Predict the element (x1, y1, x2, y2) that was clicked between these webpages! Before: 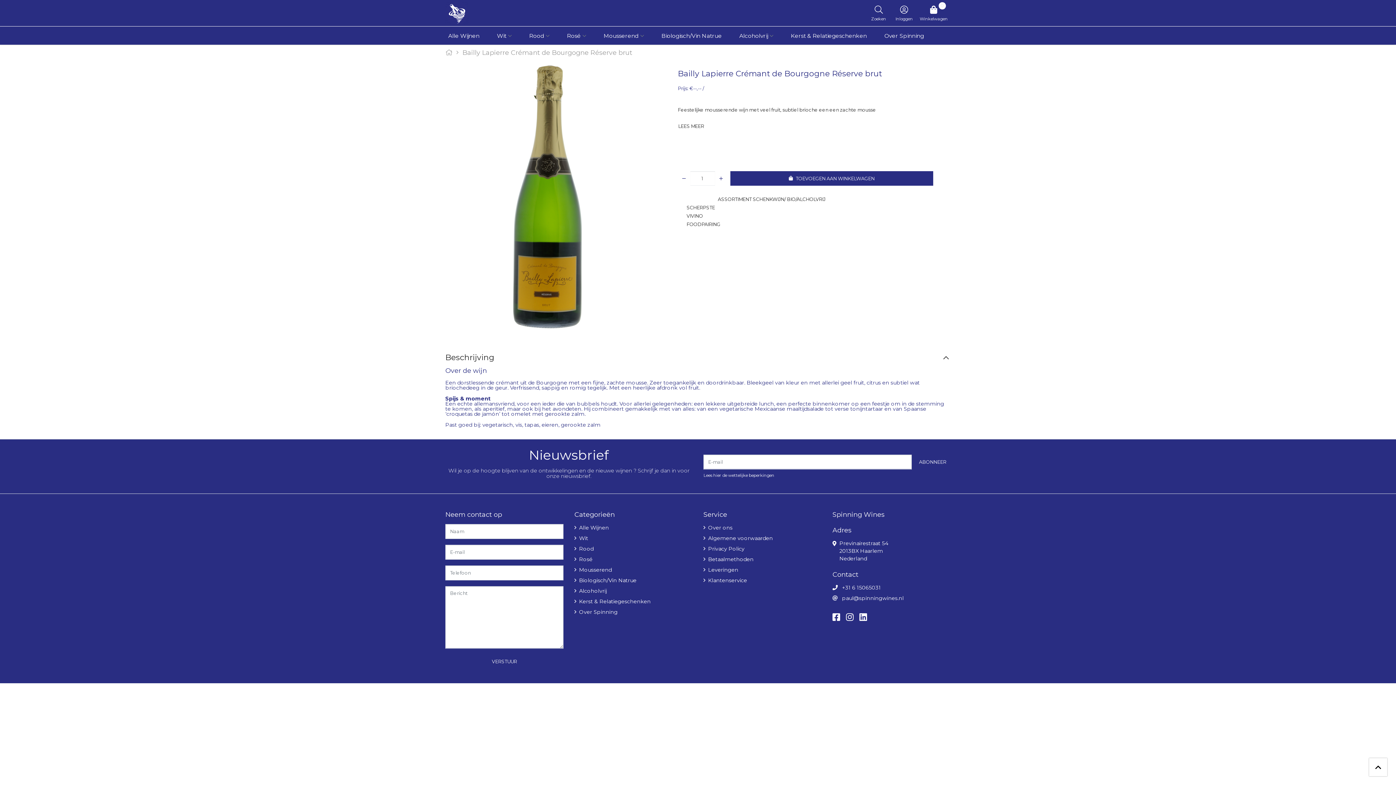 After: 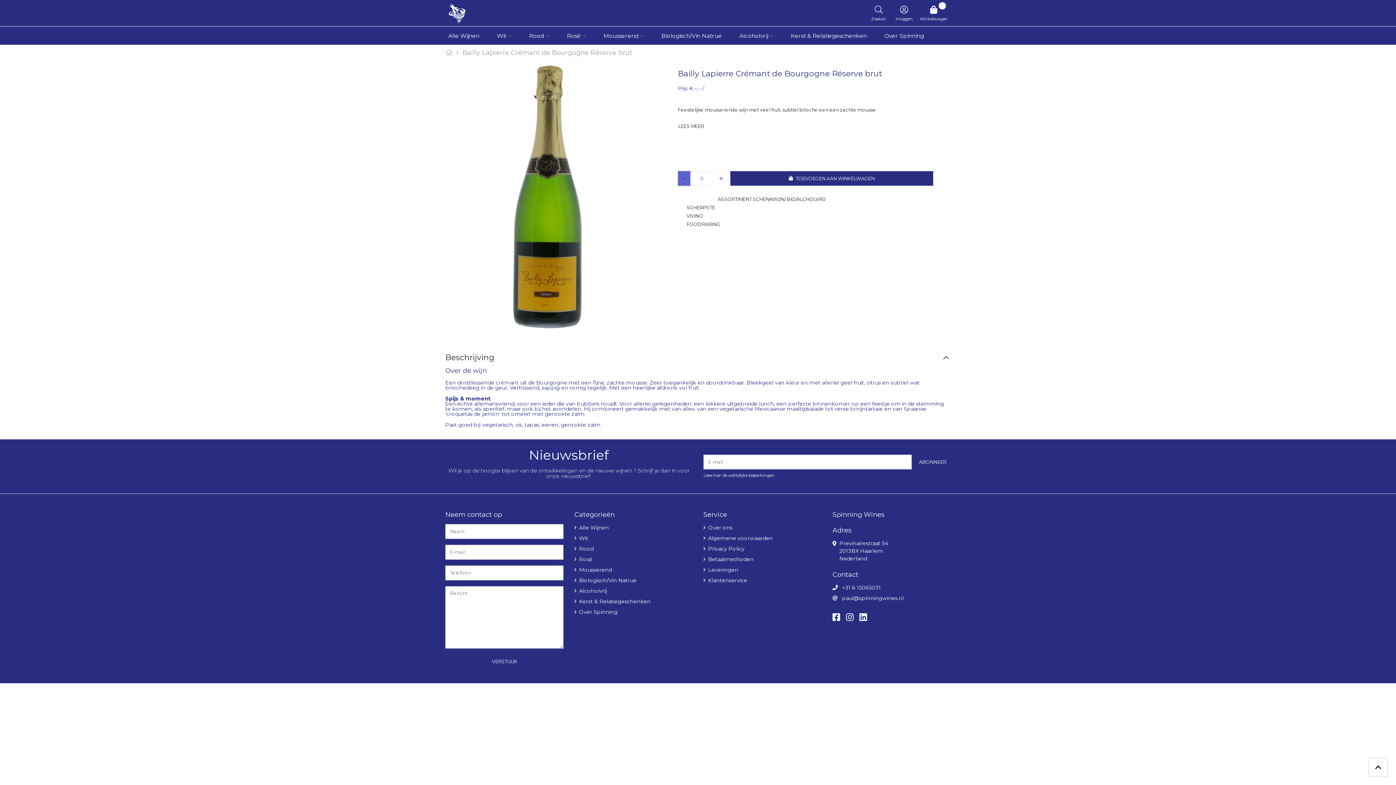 Action: bbox: (678, 171, 690, 185)